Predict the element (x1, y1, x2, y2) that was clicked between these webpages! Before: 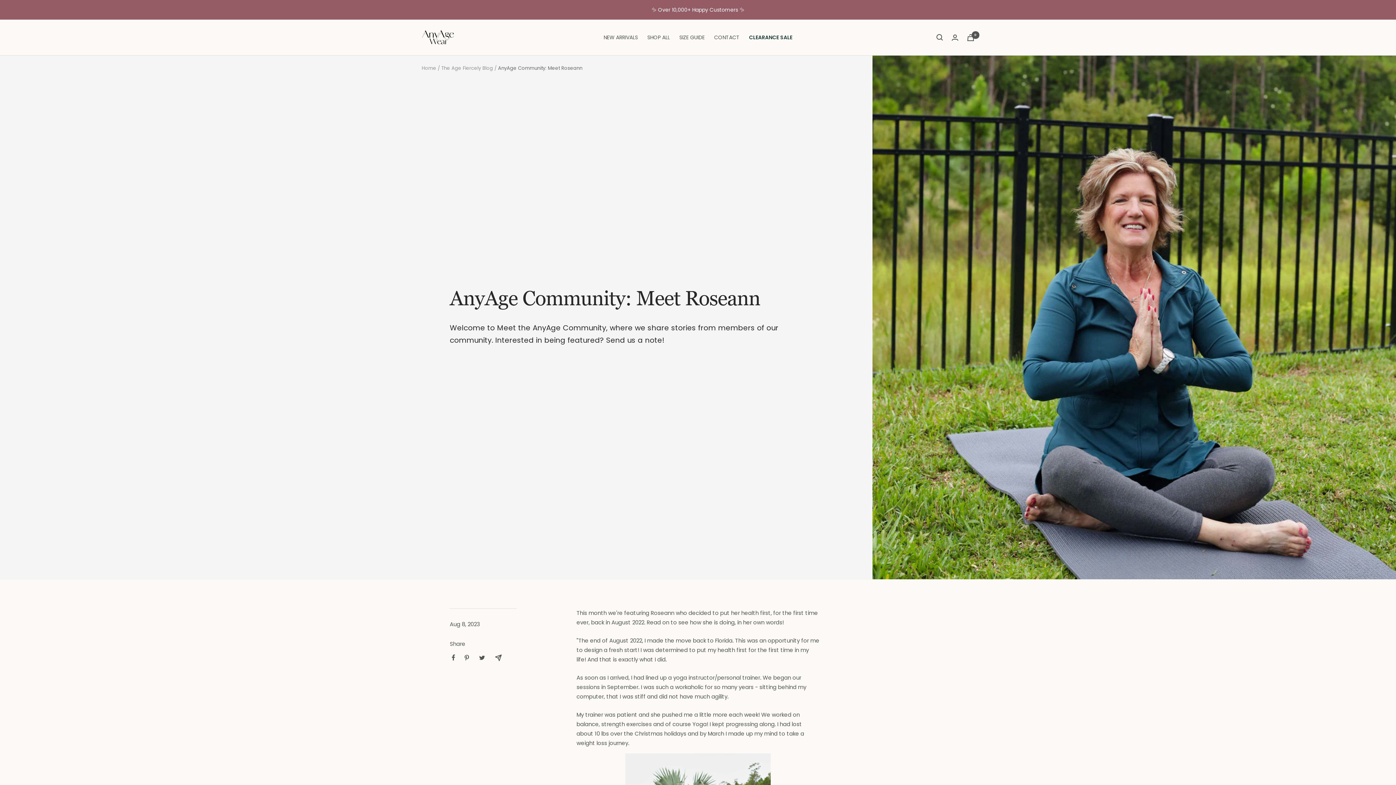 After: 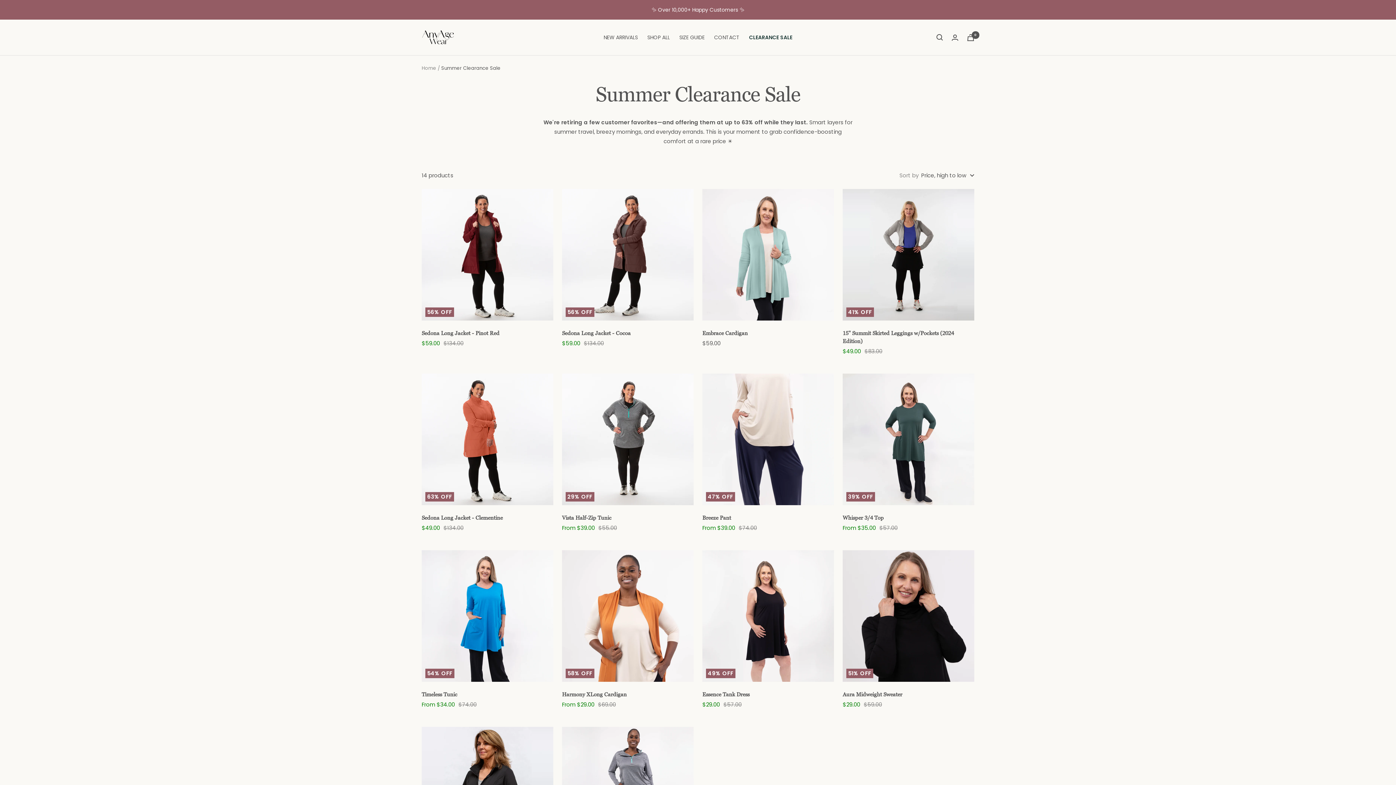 Action: bbox: (749, 33, 792, 41) label: CLEARANCE SALE